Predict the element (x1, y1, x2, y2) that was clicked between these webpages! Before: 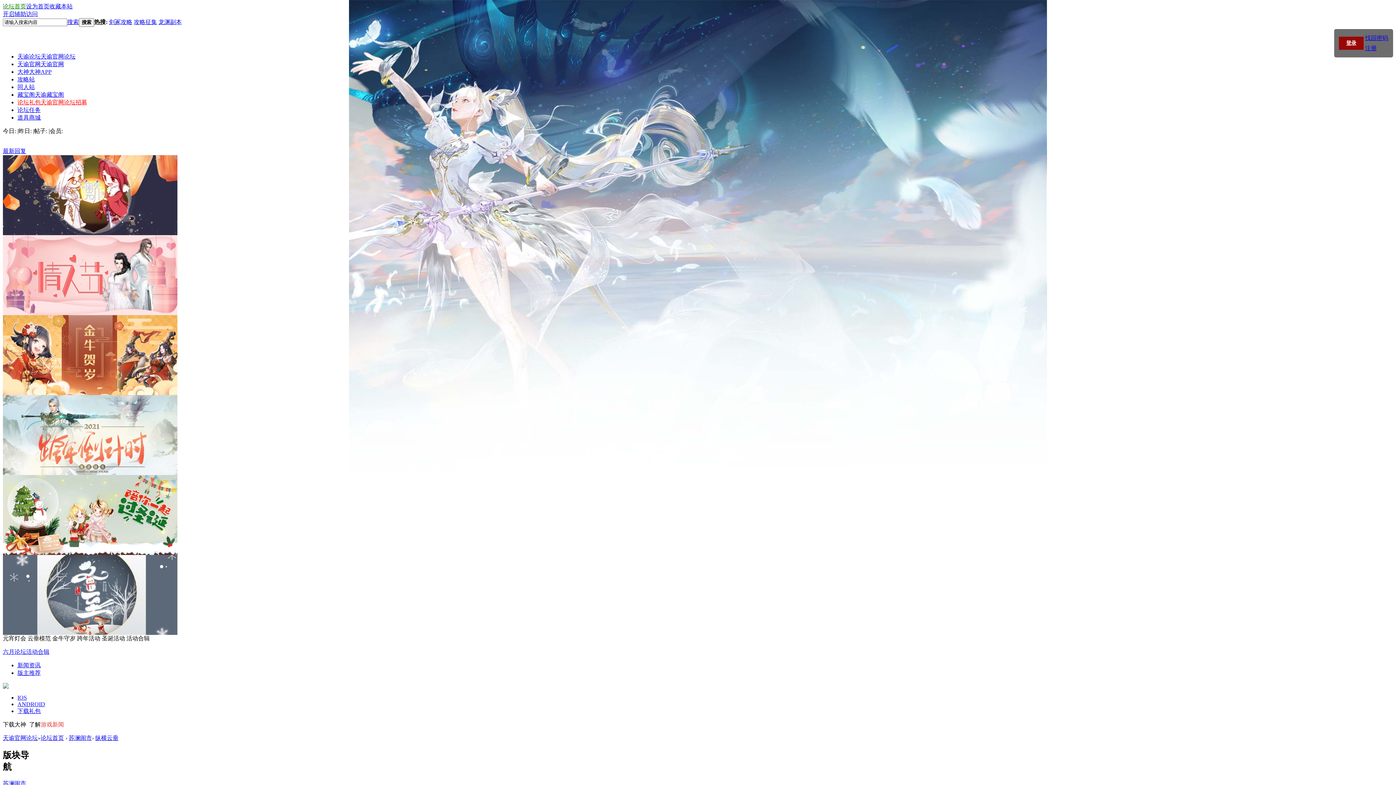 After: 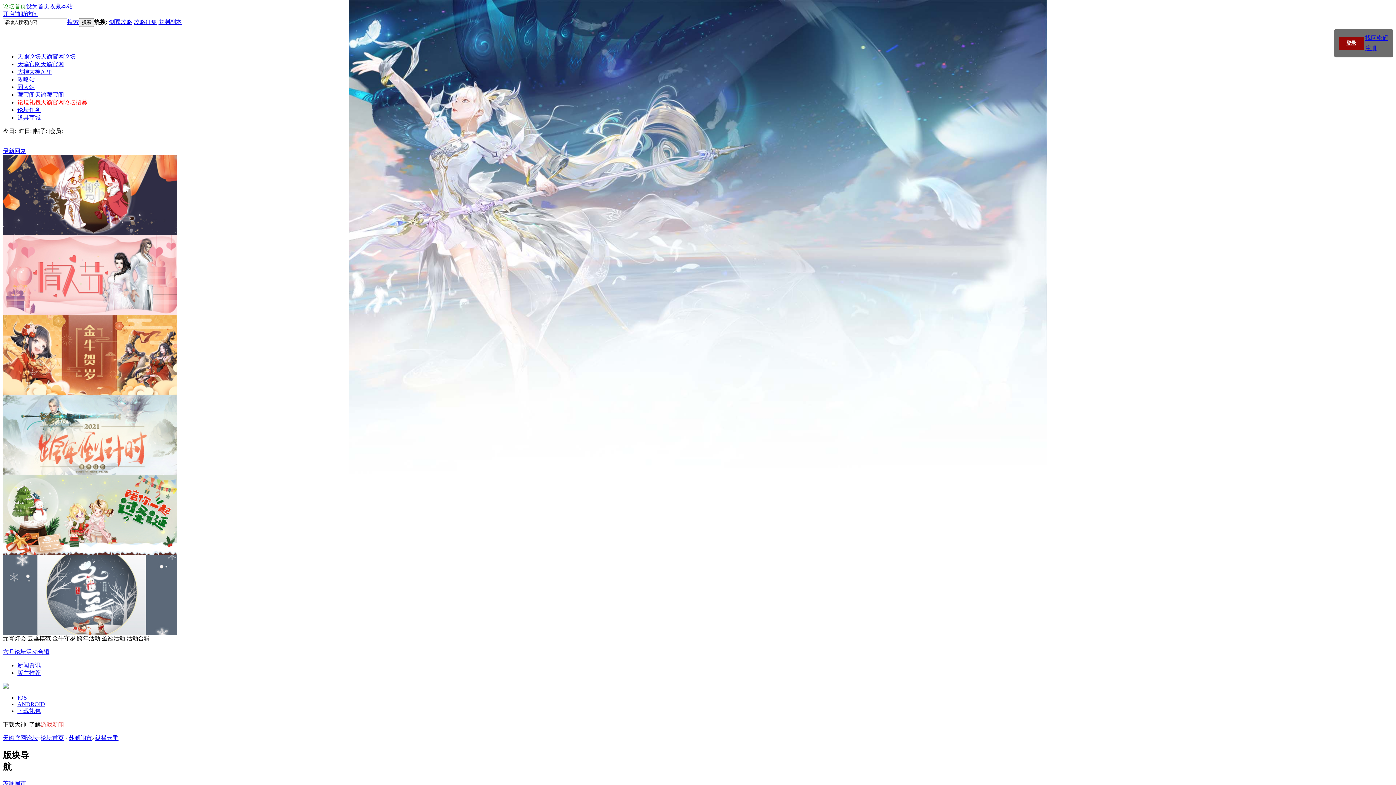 Action: label: 大神大神APP bbox: (17, 68, 51, 74)